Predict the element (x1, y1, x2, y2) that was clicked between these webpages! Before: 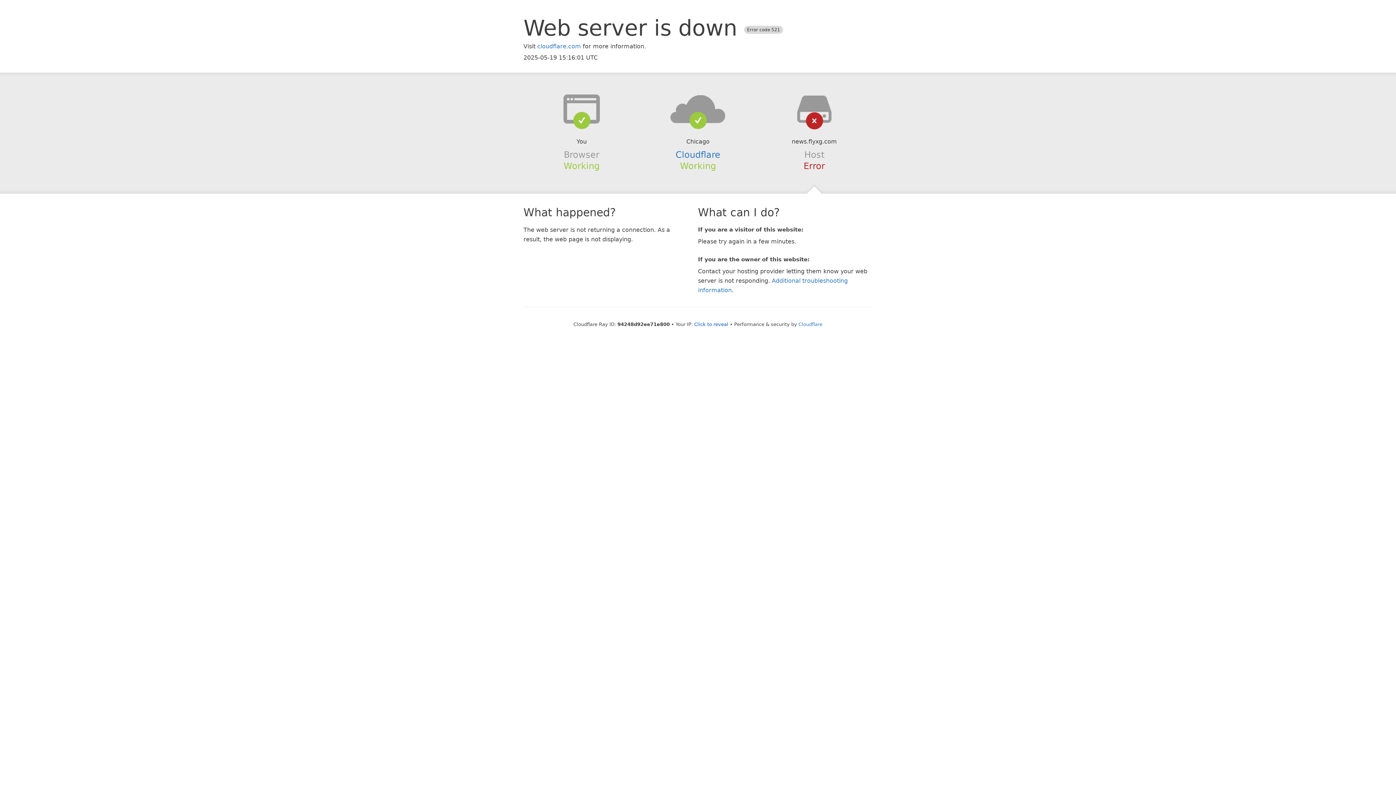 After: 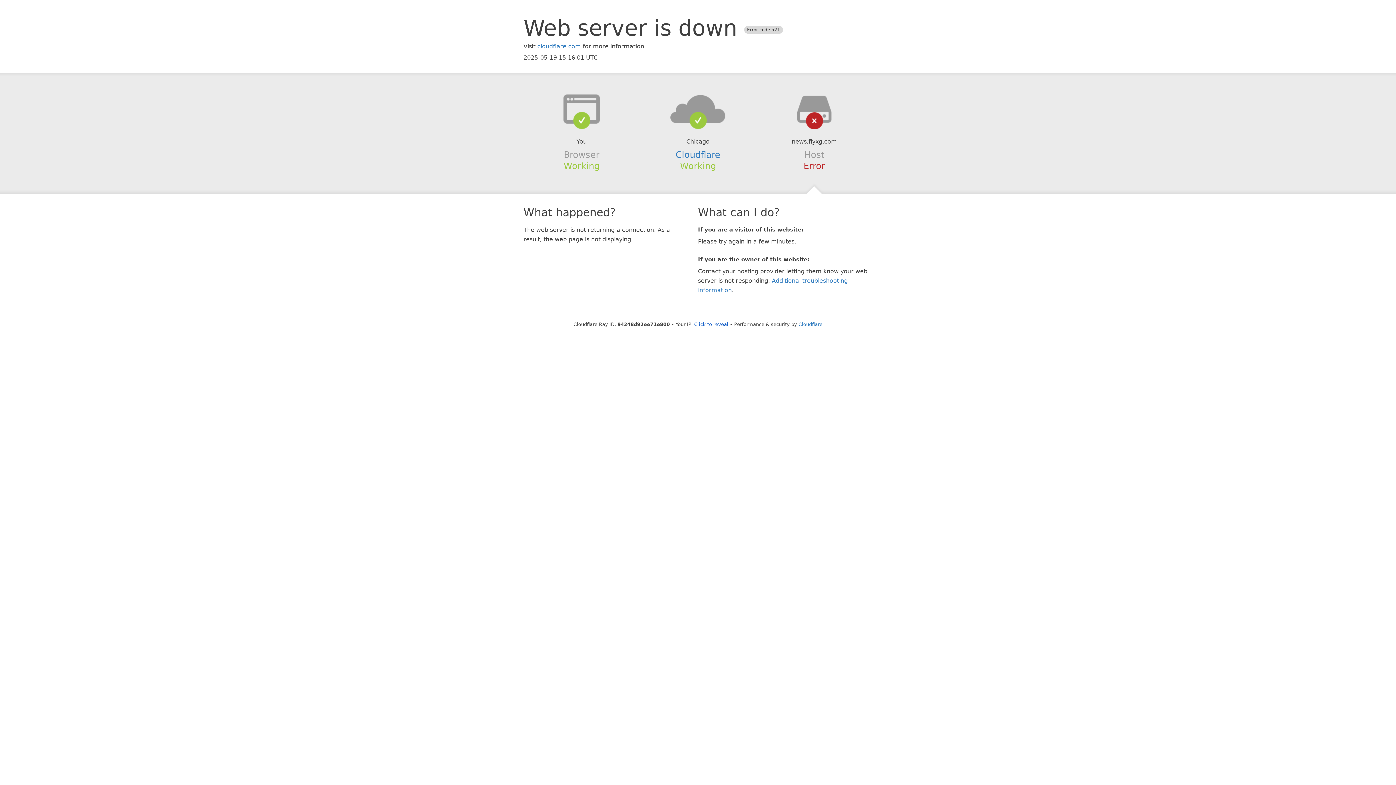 Action: bbox: (639, 94, 756, 123)